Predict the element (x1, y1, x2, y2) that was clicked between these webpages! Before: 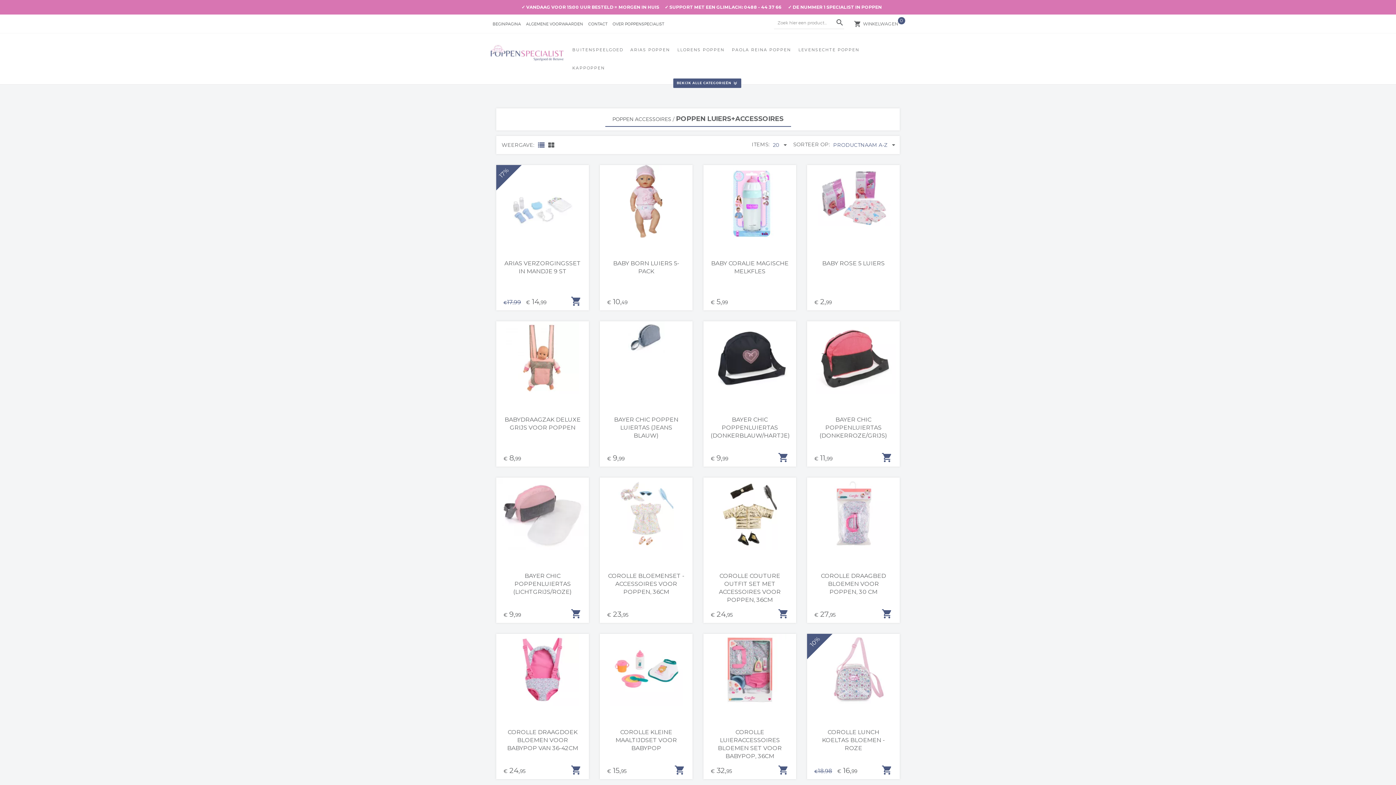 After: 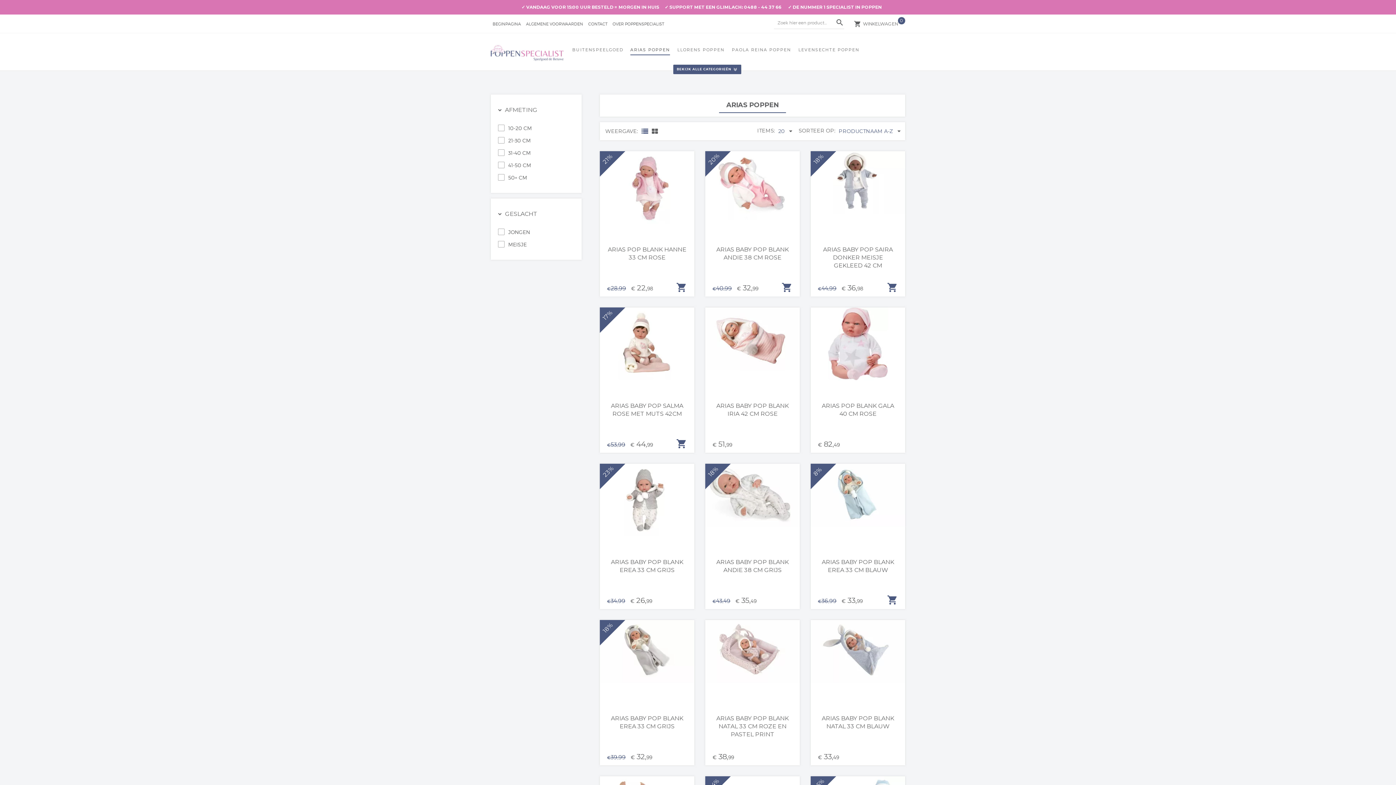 Action: bbox: (630, 46, 670, 55) label: ARIAS POPPEN